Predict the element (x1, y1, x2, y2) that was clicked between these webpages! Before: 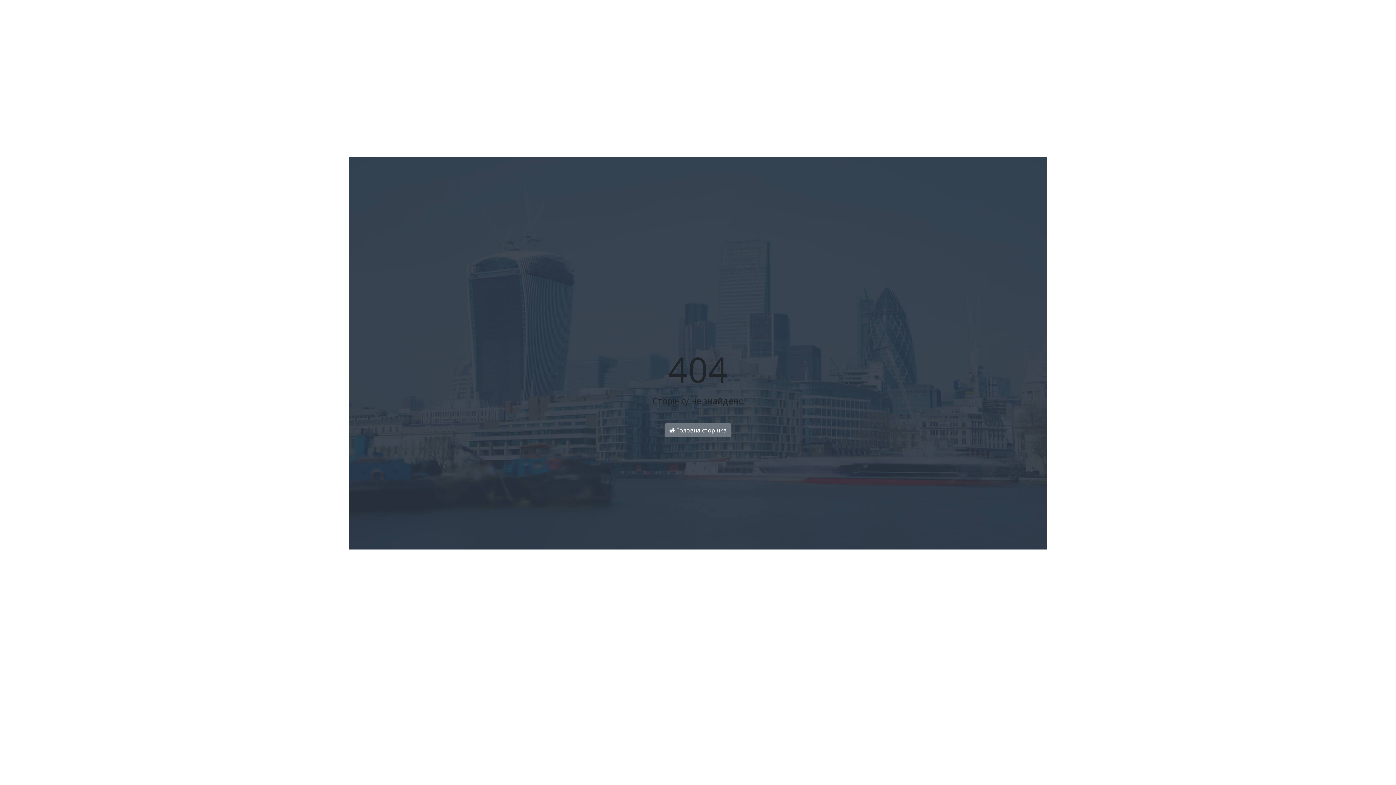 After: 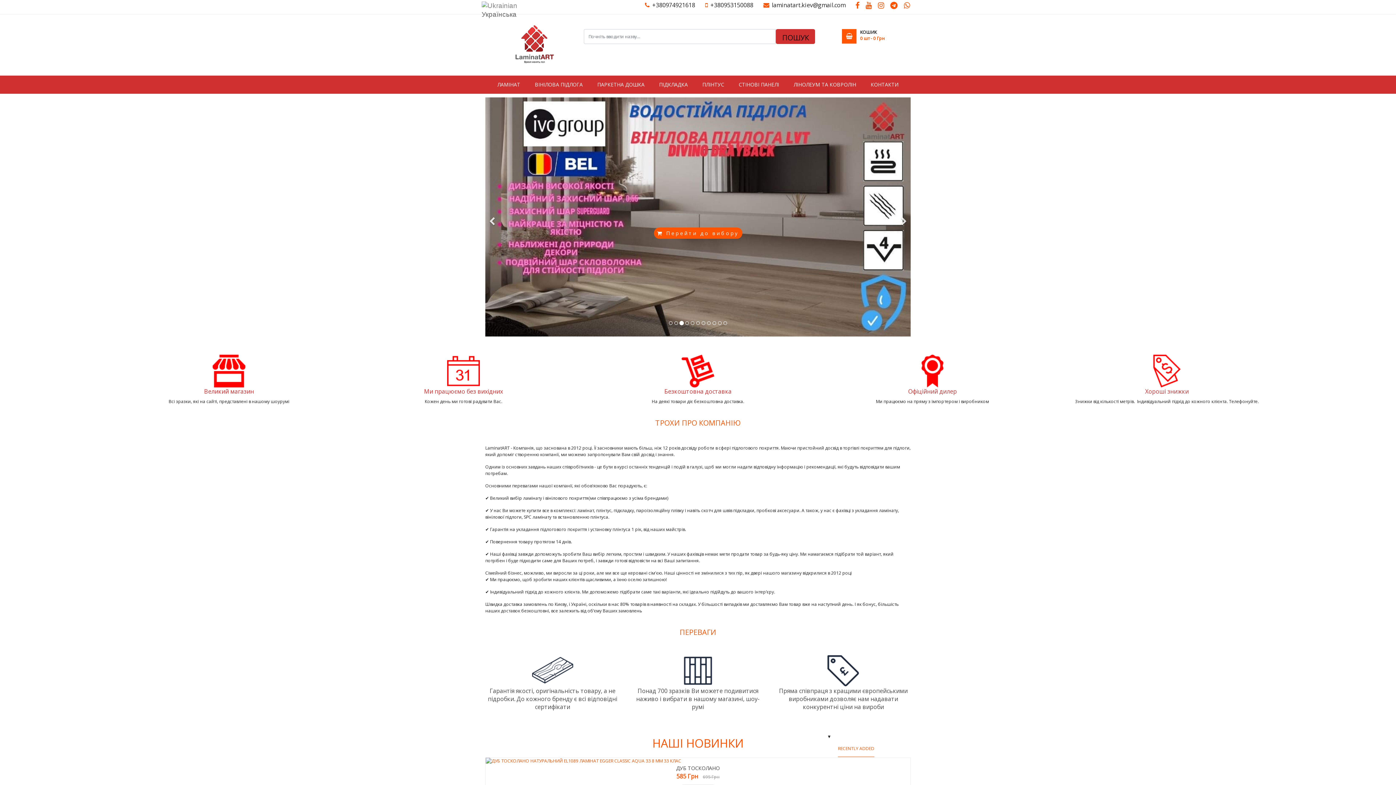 Action: bbox: (664, 423, 731, 437) label:  Головна сторінка